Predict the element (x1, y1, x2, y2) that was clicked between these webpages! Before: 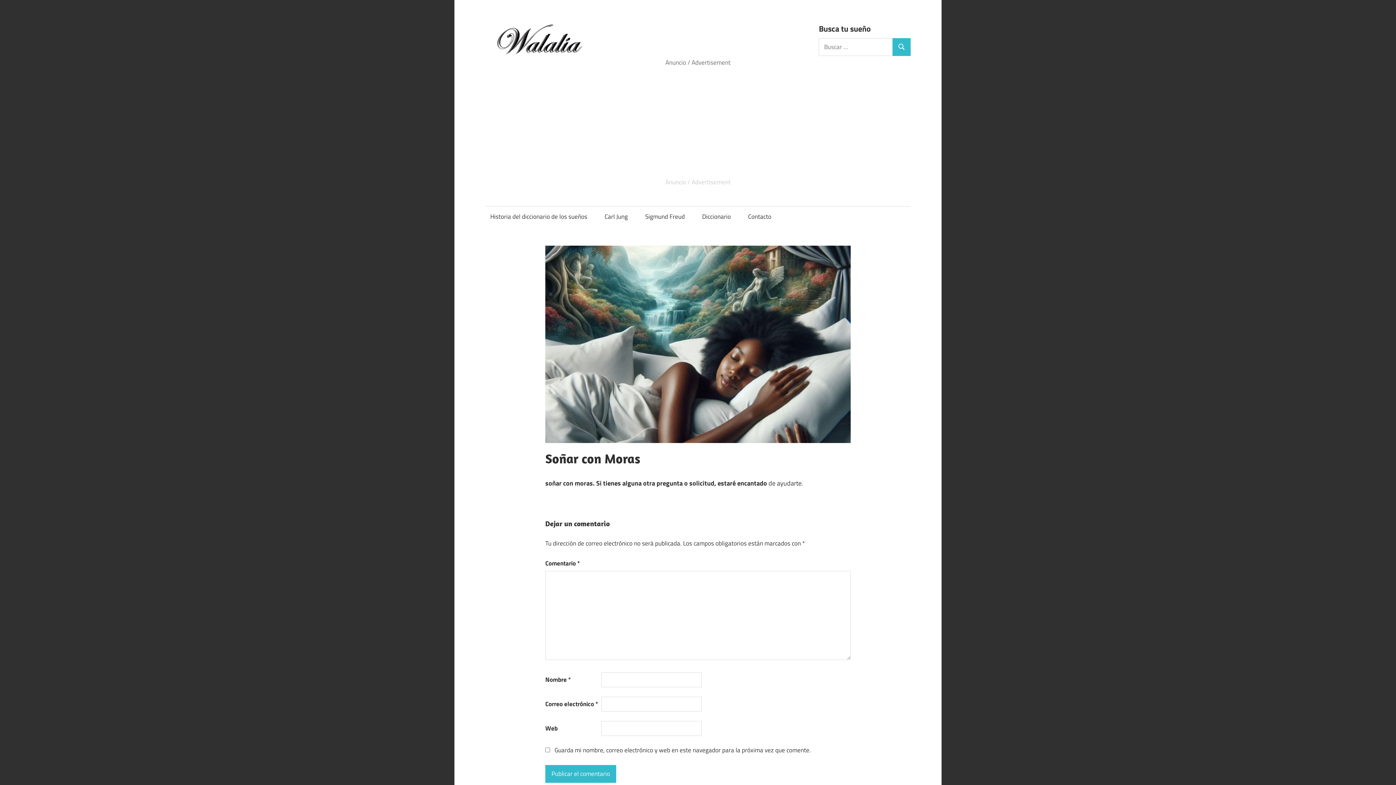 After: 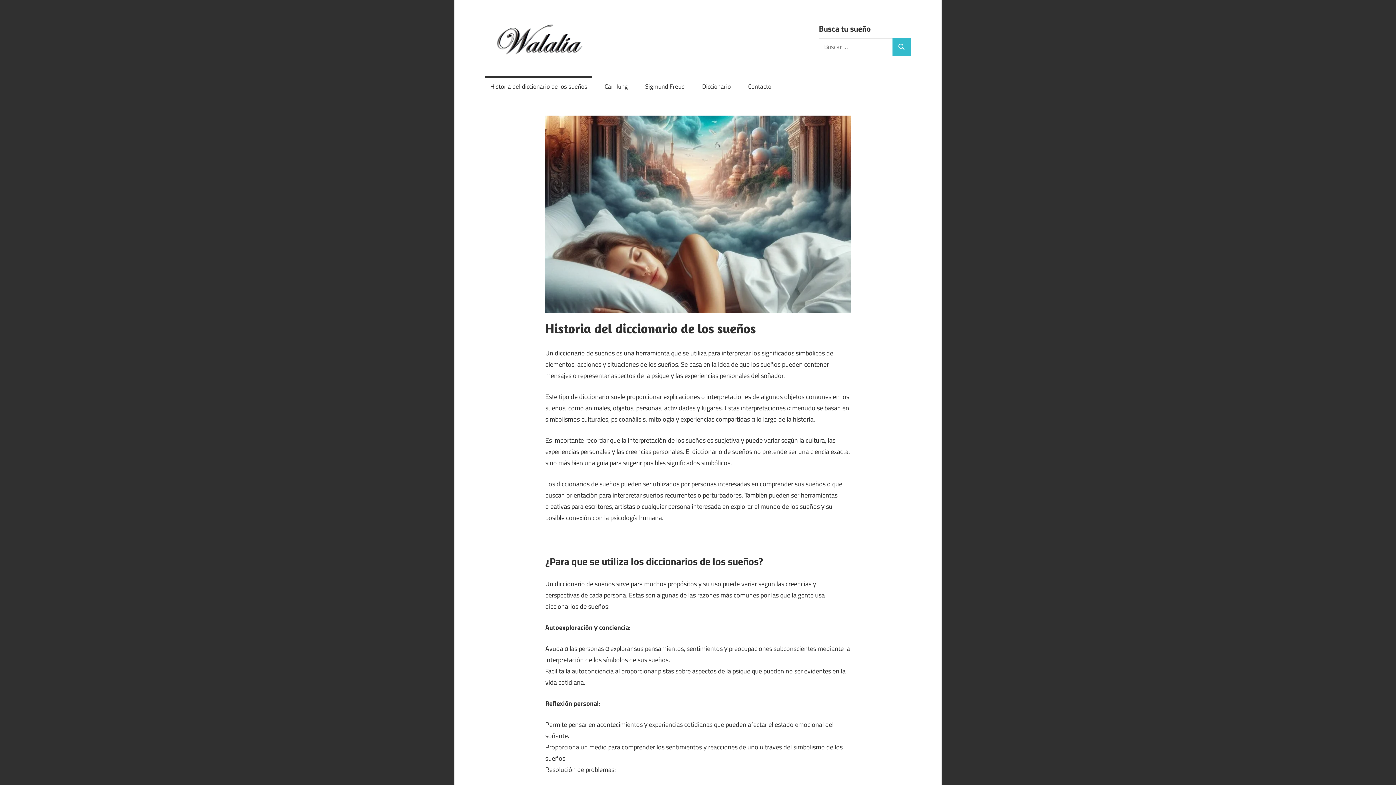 Action: bbox: (485, 206, 592, 227) label: Historia del diccionario de los sueños